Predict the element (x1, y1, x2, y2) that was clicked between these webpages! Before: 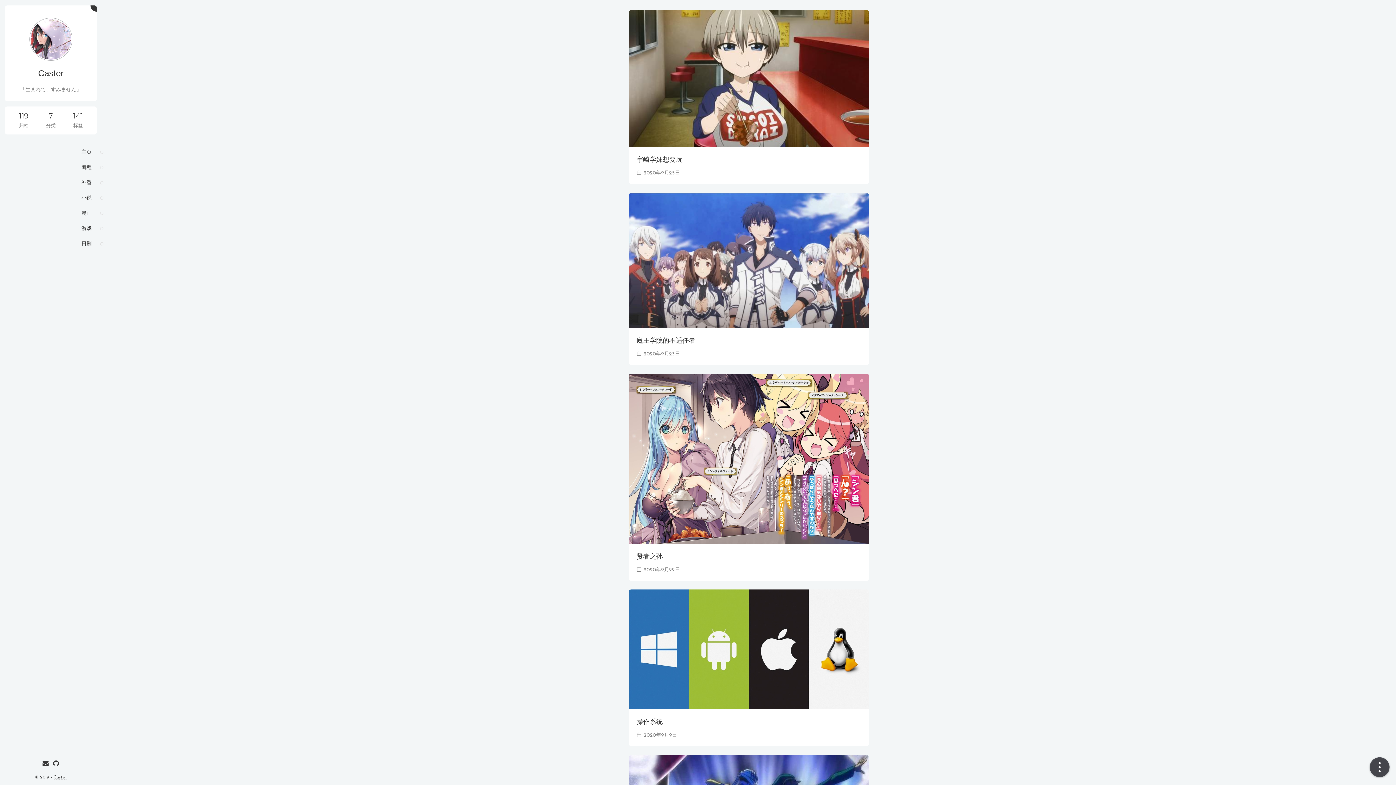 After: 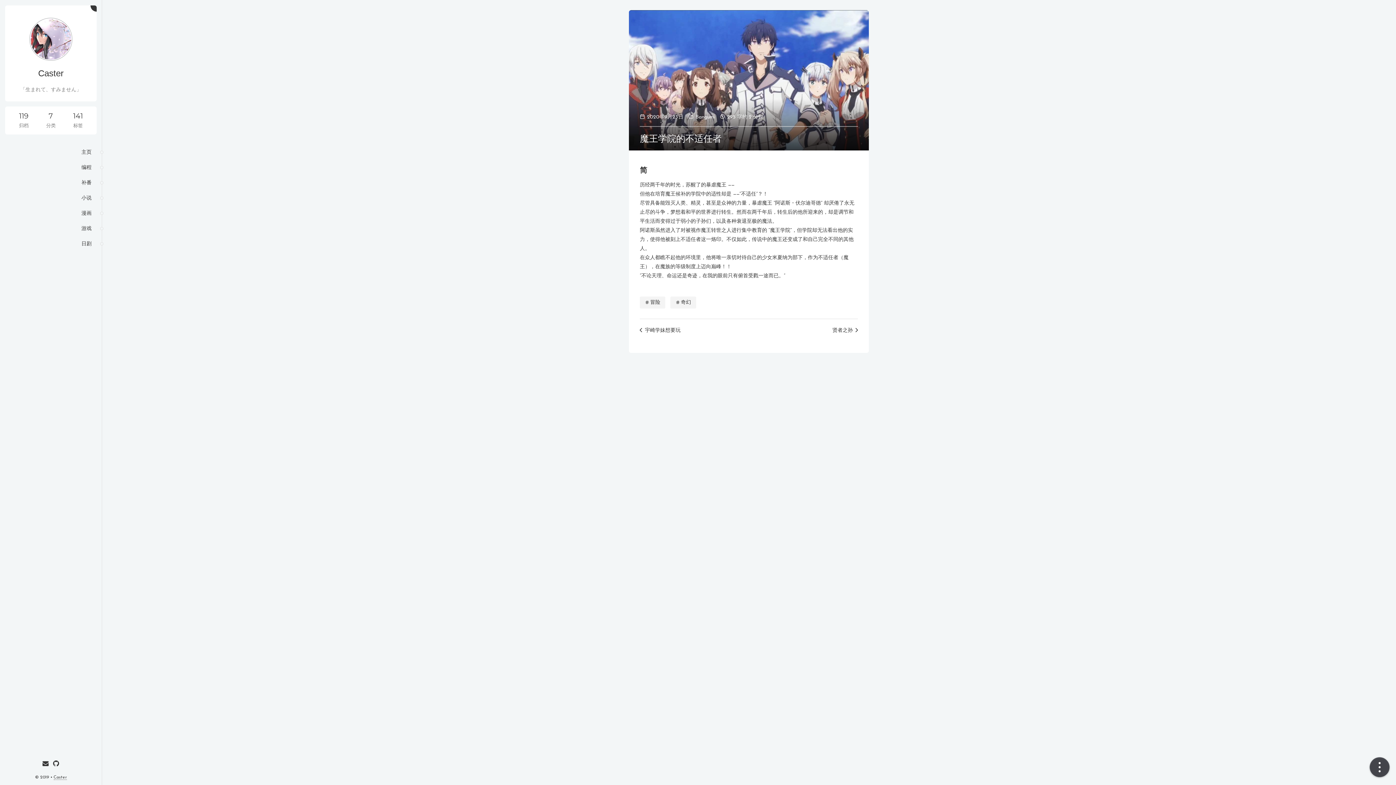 Action: bbox: (629, 192, 869, 328)